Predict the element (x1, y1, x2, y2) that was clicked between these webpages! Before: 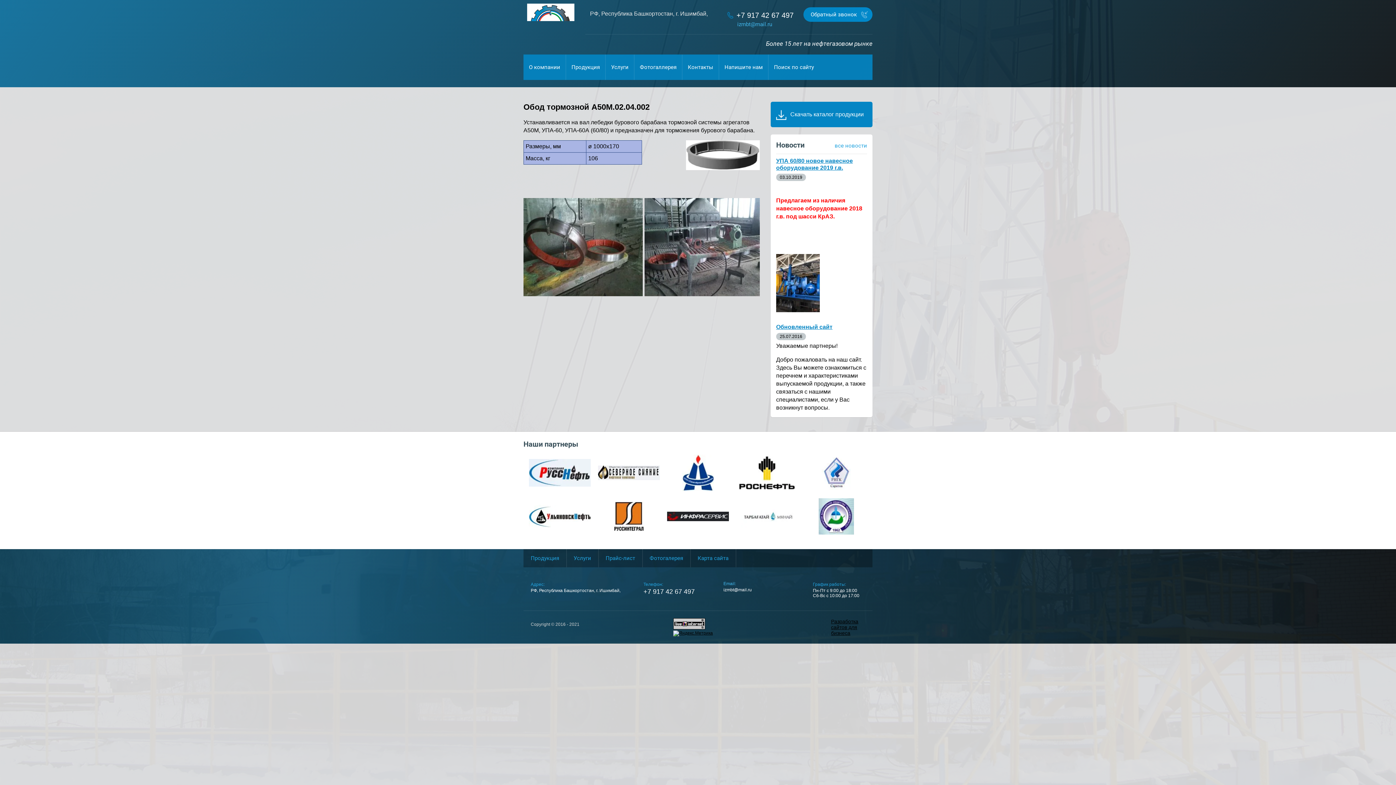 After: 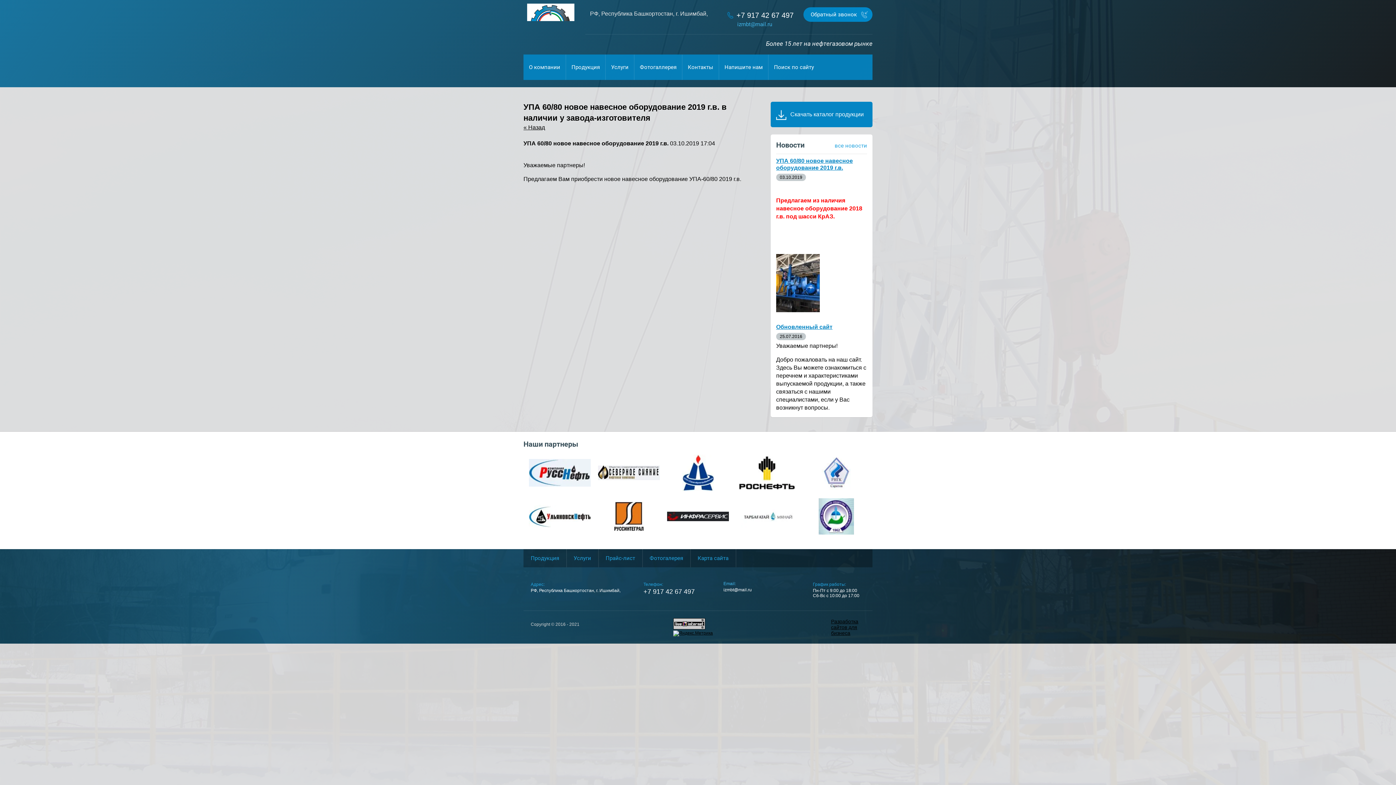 Action: bbox: (776, 157, 853, 170) label: УПА 60/80 новое навесное оборудование 2019 г.в.